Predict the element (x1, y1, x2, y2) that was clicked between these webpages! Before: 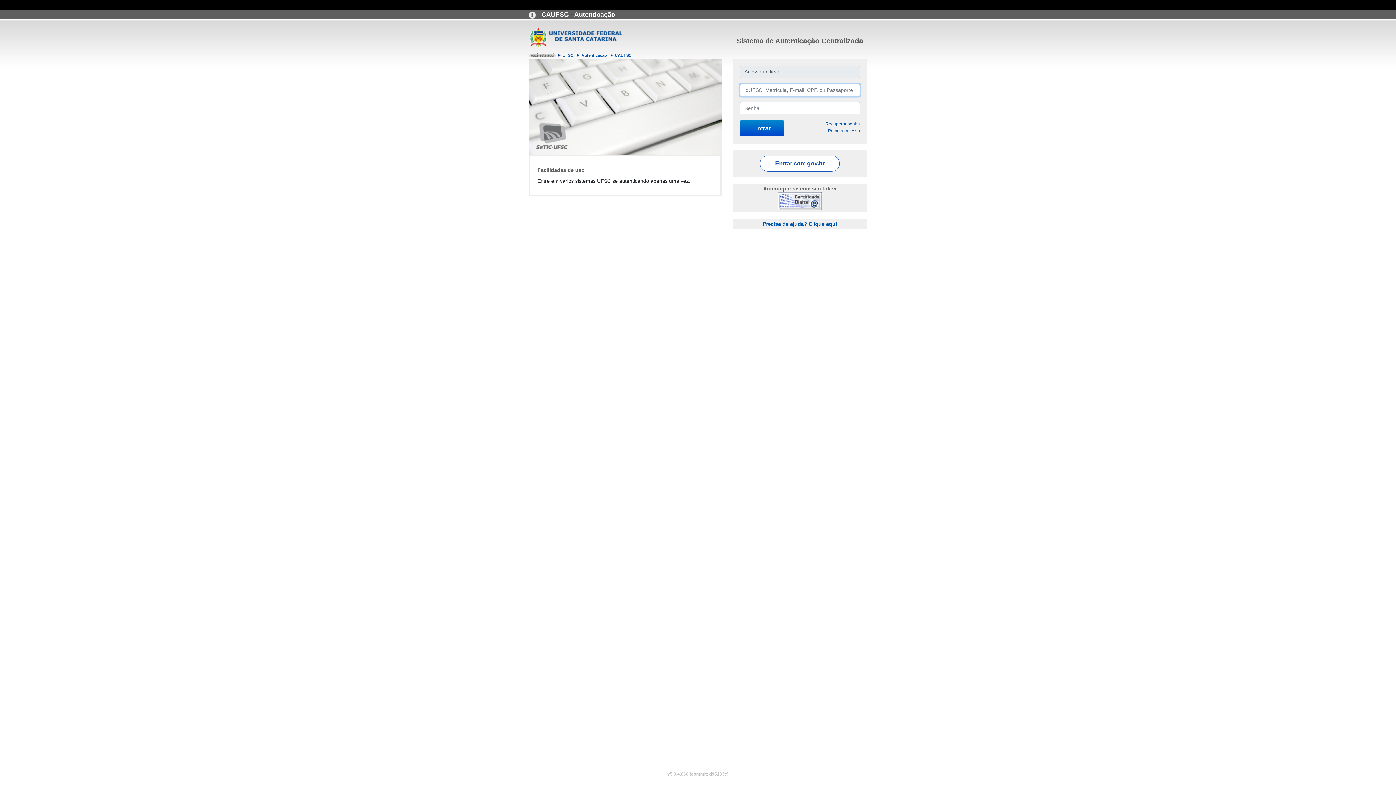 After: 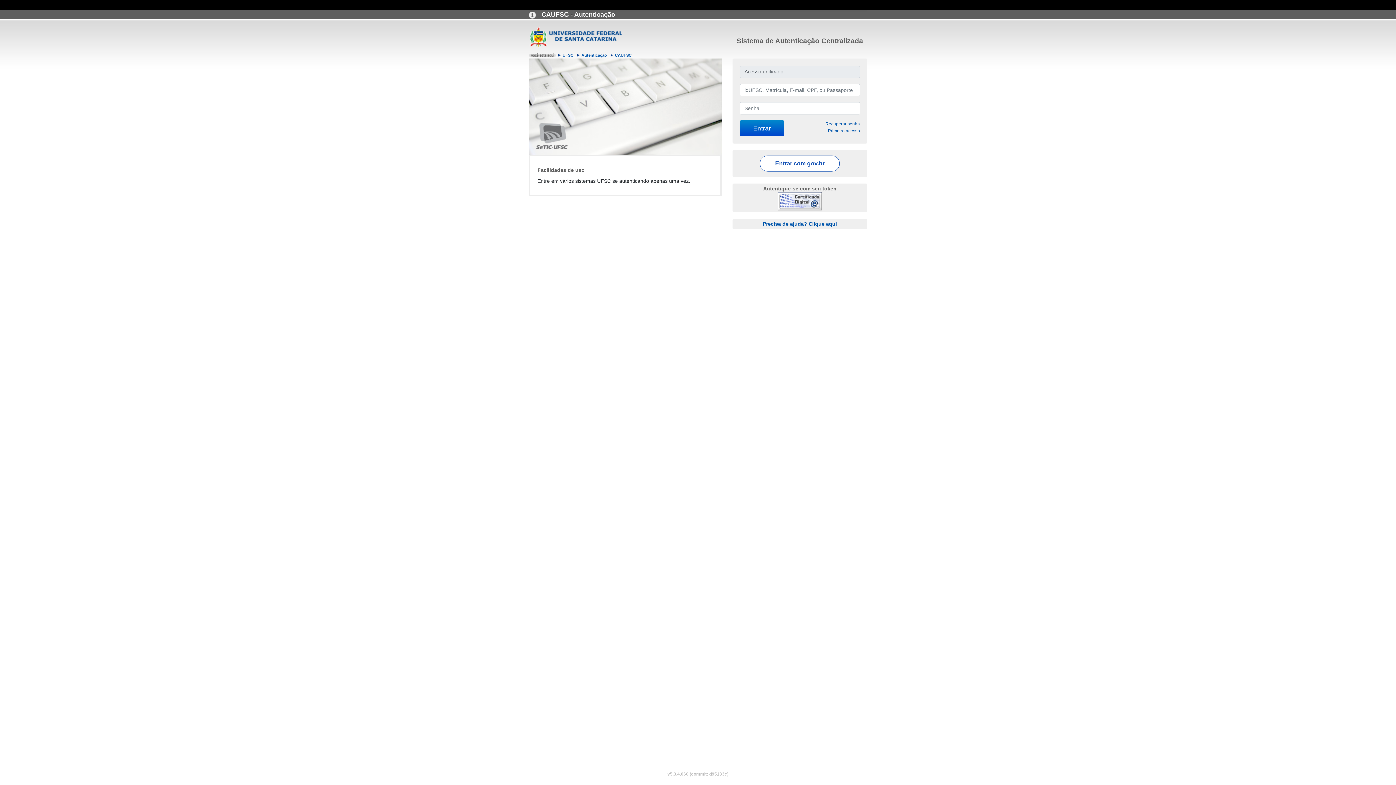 Action: bbox: (528, 10, 535, 18)